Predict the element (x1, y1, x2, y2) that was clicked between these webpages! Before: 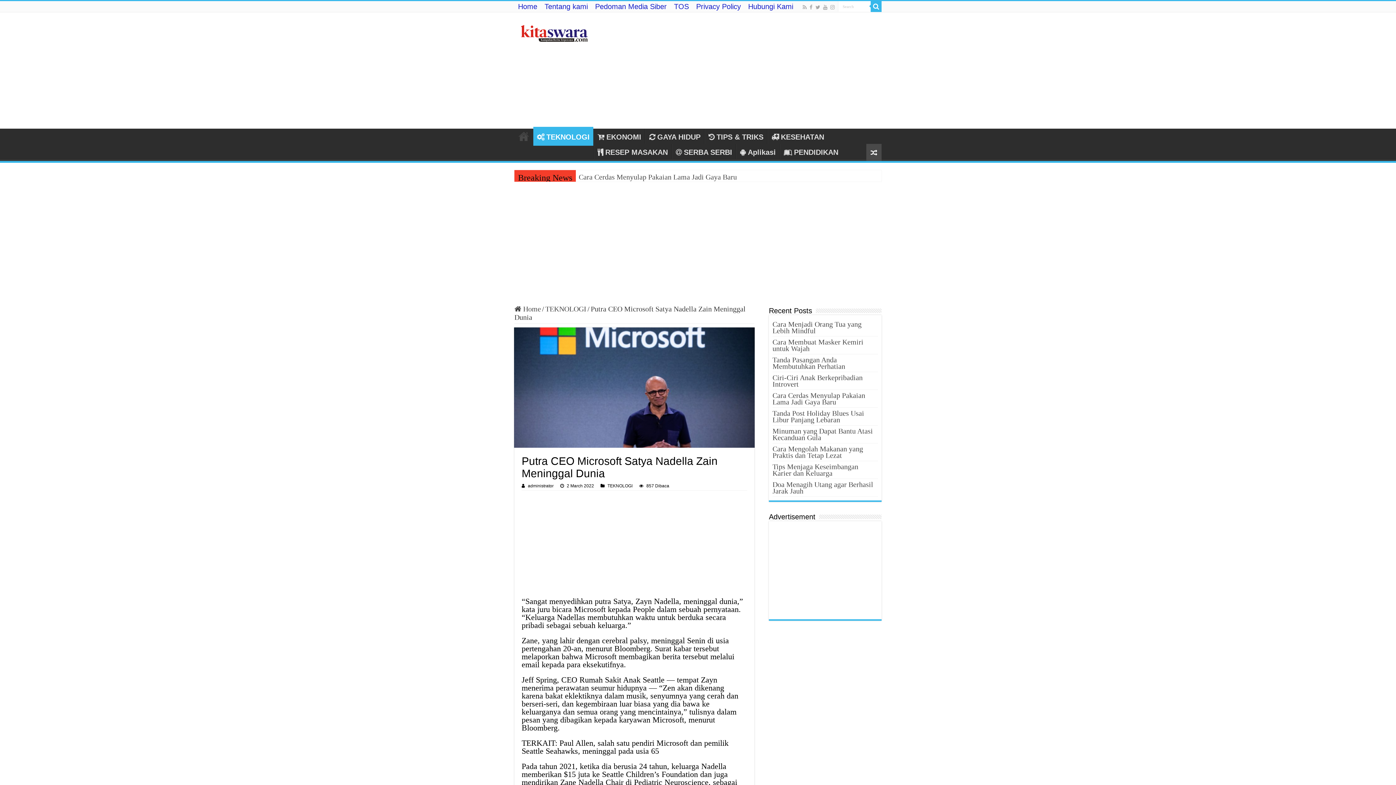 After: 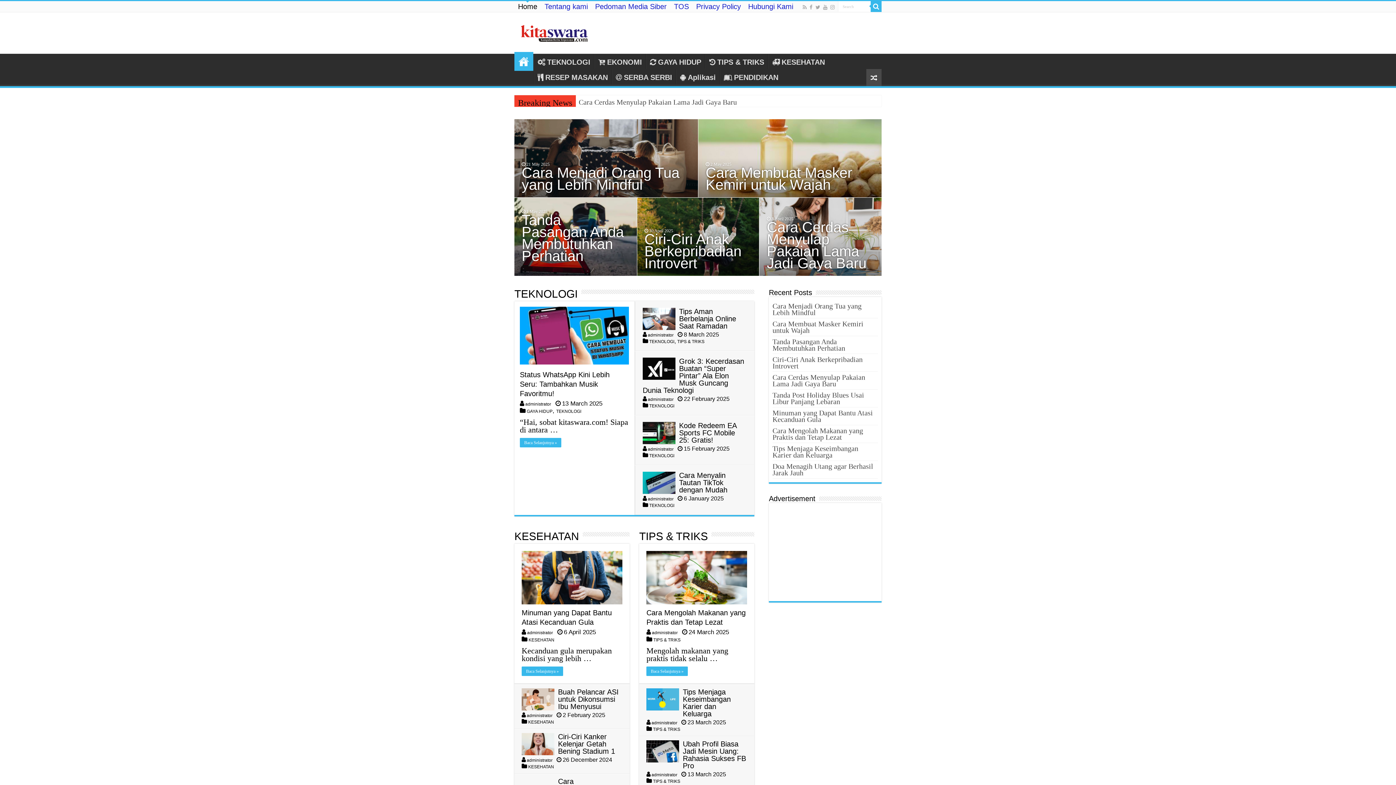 Action: label: Home bbox: (514, 1, 541, 12)